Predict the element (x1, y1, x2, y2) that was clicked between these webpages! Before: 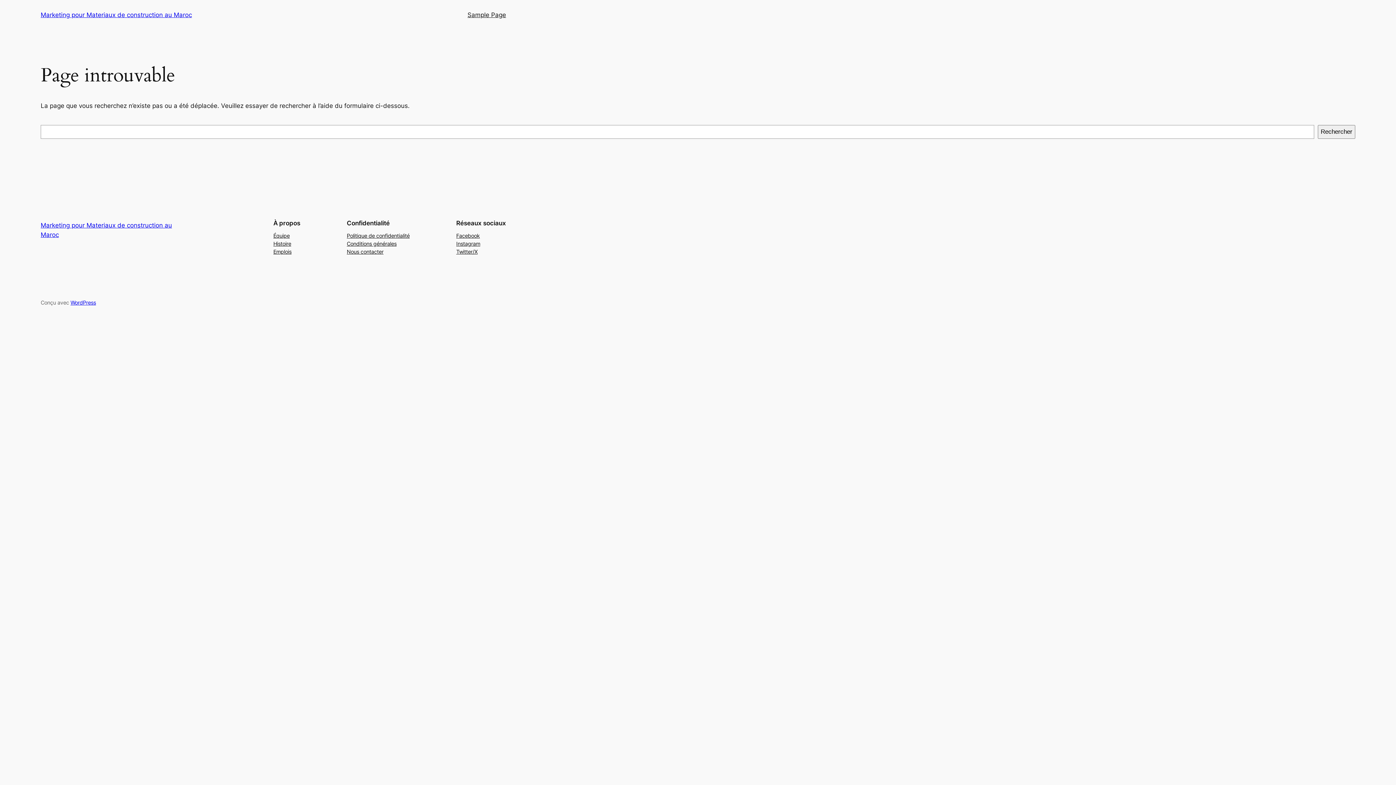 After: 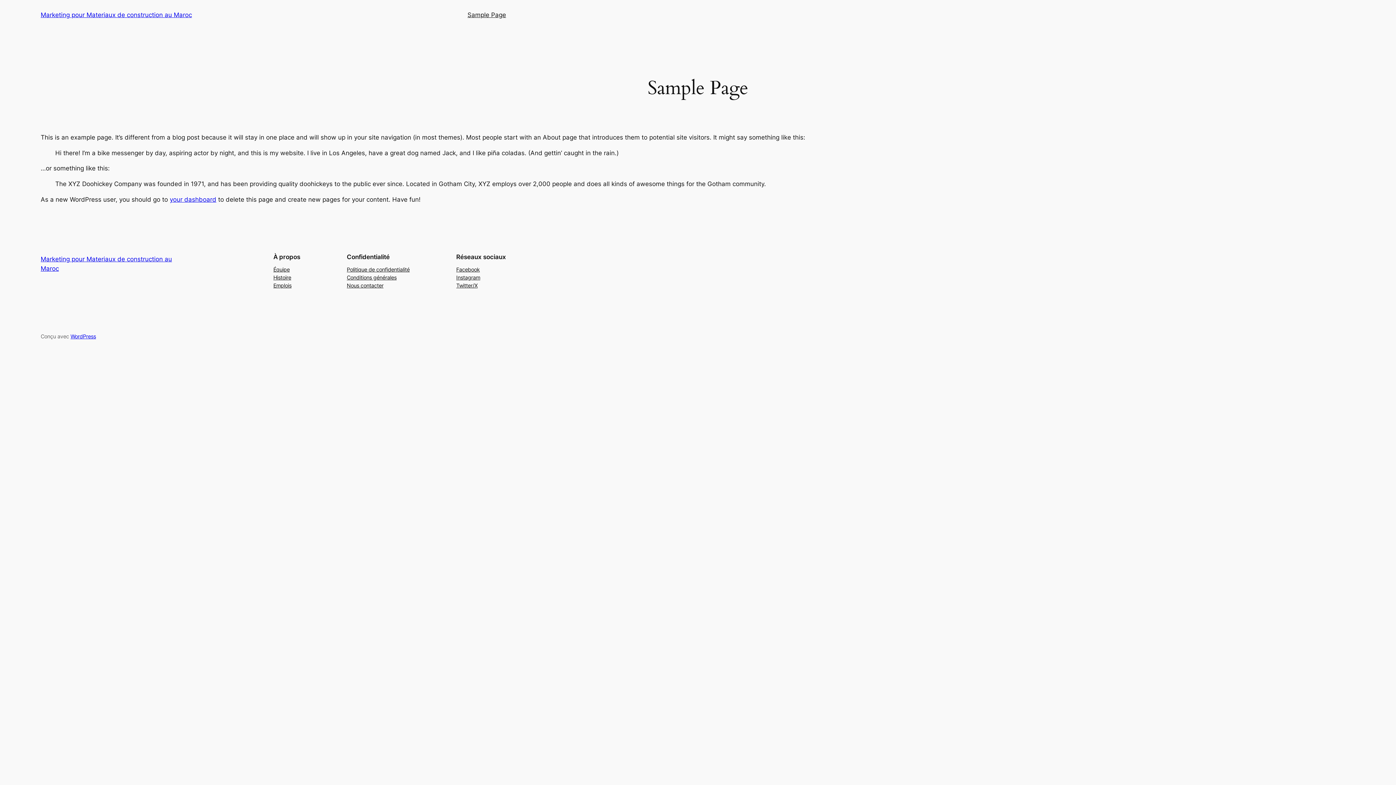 Action: label: Sample Page bbox: (467, 10, 506, 19)